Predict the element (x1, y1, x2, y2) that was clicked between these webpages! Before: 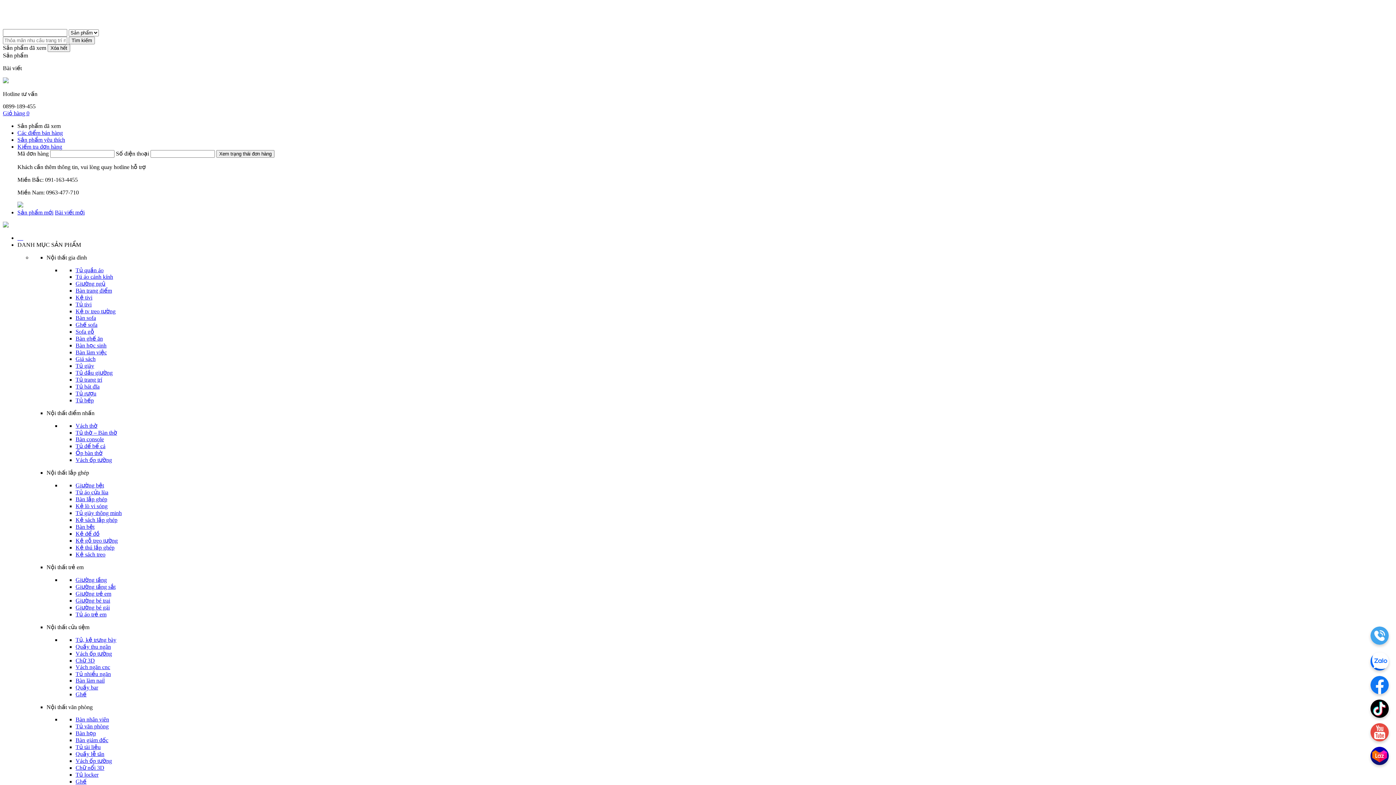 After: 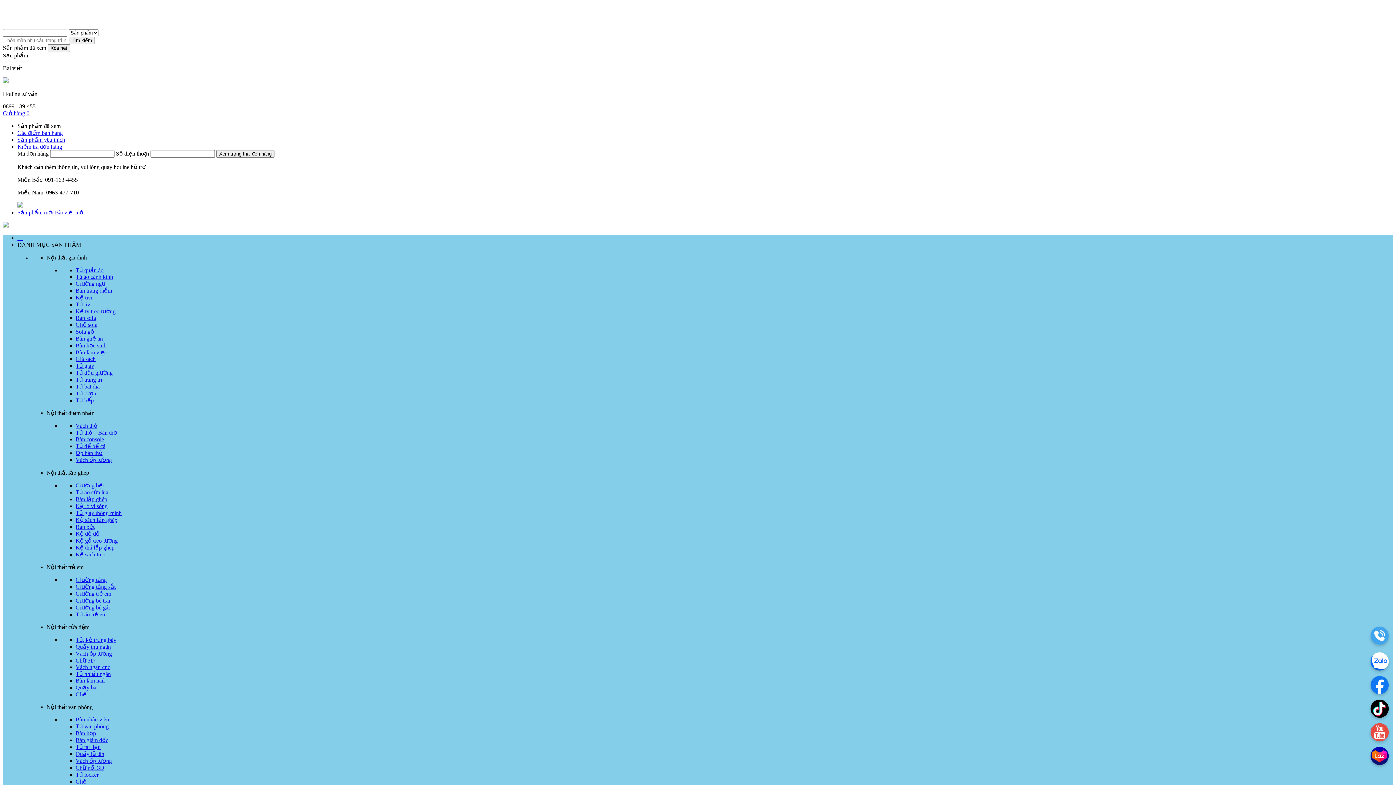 Action: label: Tủ nhiều ngăn bbox: (75, 671, 110, 677)